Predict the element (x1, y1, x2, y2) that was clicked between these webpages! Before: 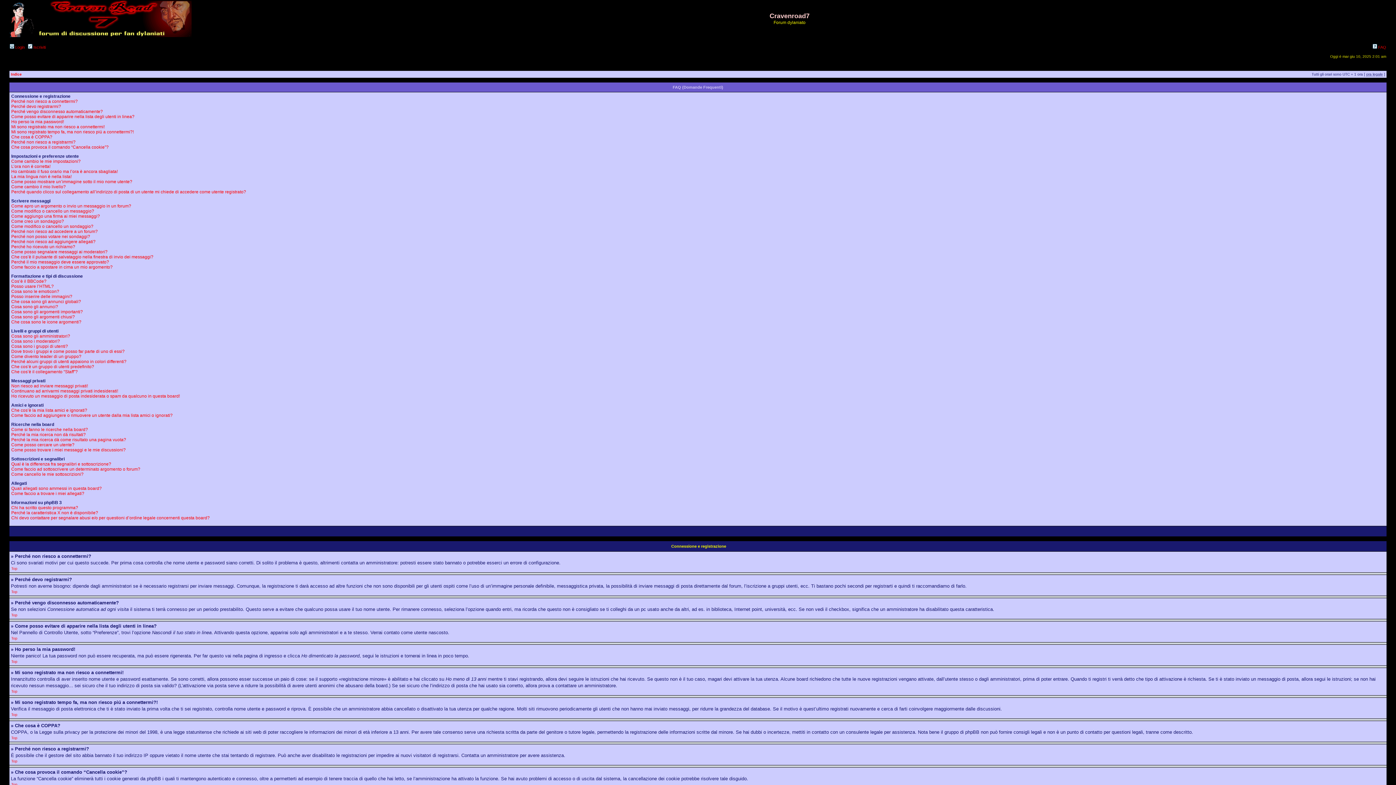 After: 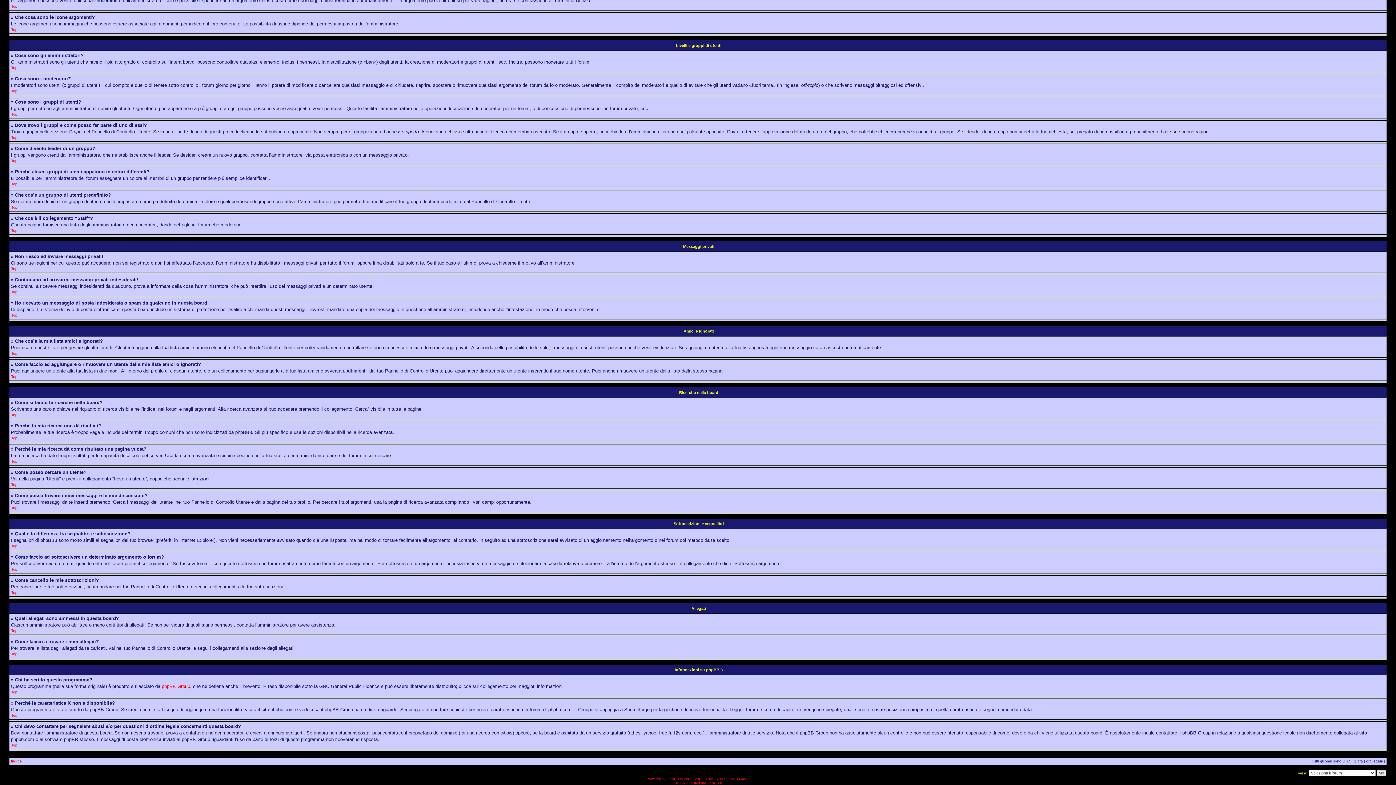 Action: bbox: (11, 510, 98, 515) label: Perché la caratteristica X non è disponibile?